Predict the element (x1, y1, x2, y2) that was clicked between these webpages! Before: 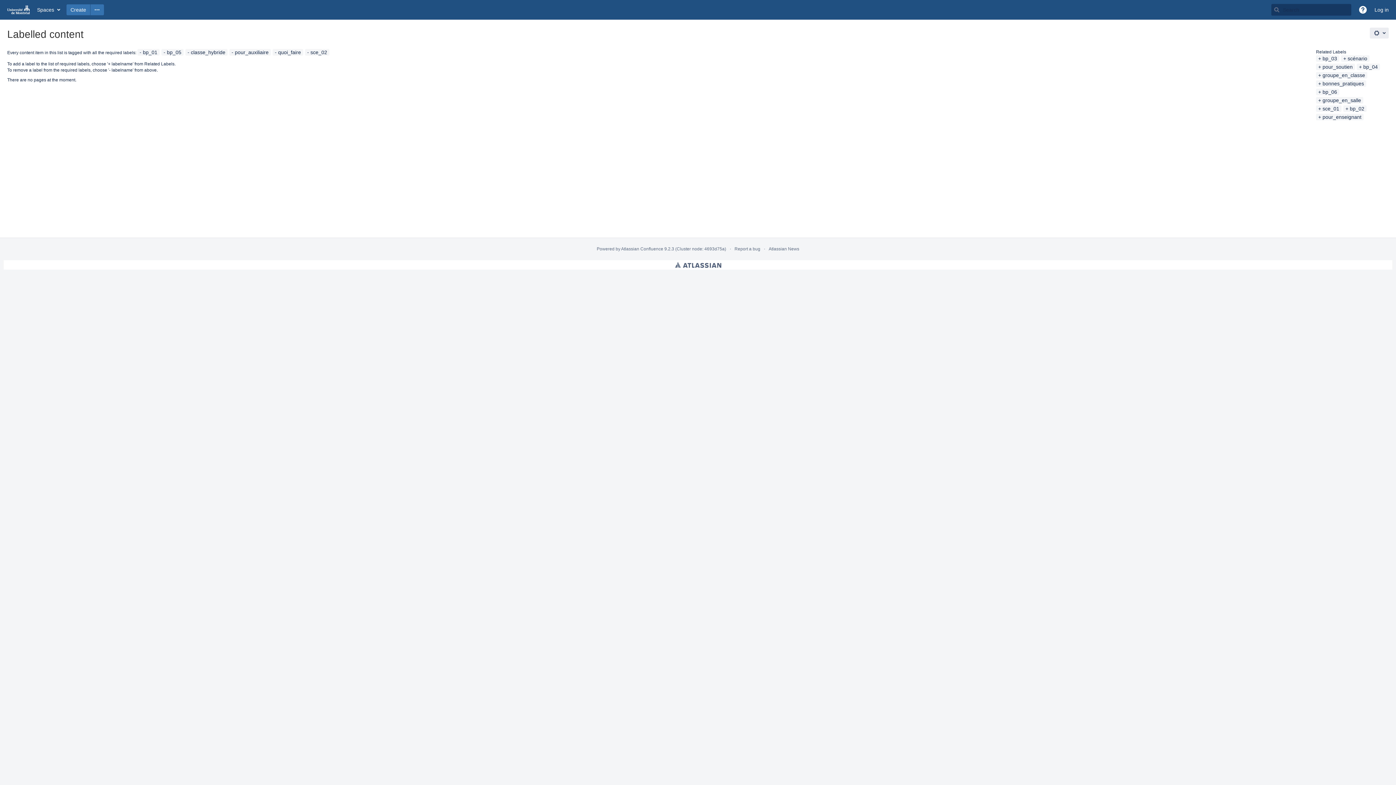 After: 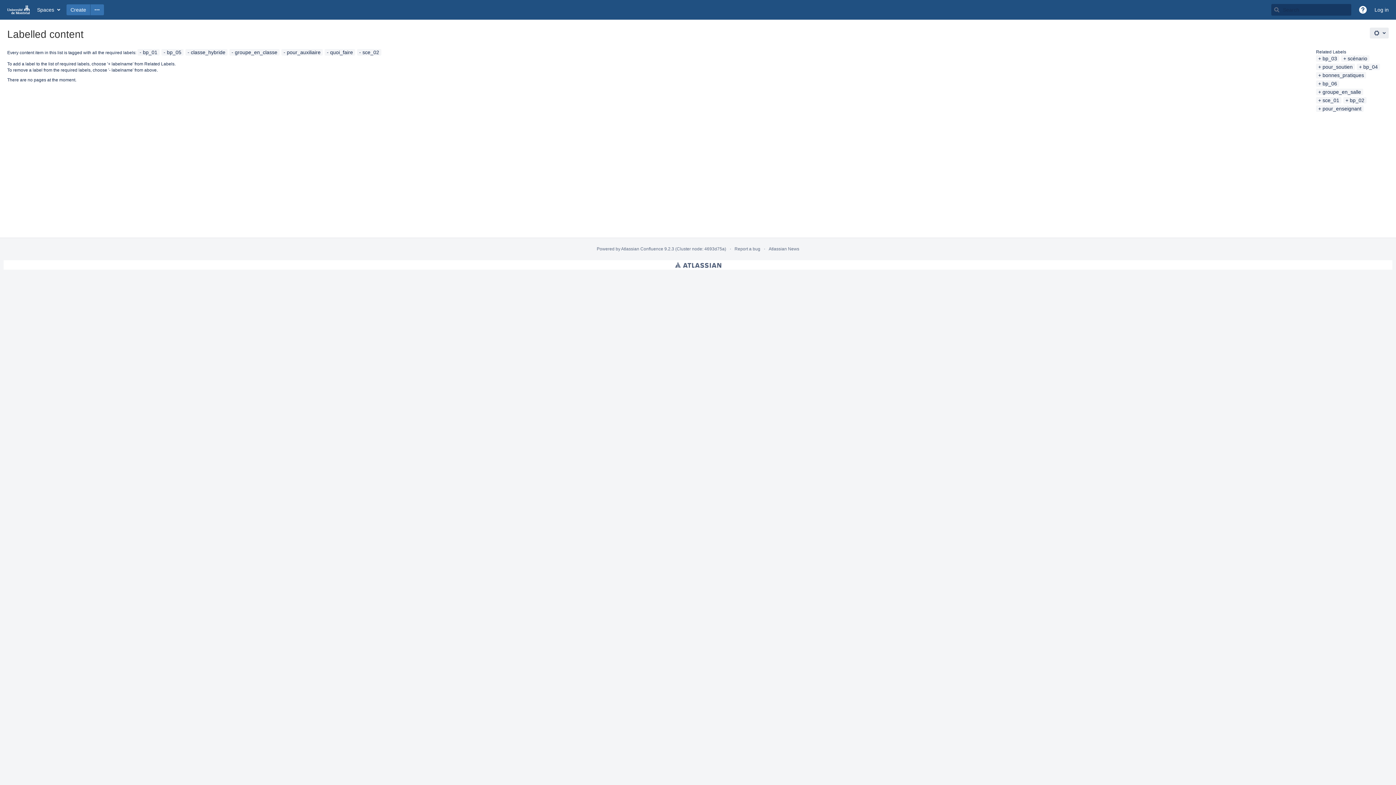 Action: label: groupe_en_classe bbox: (1318, 72, 1365, 78)